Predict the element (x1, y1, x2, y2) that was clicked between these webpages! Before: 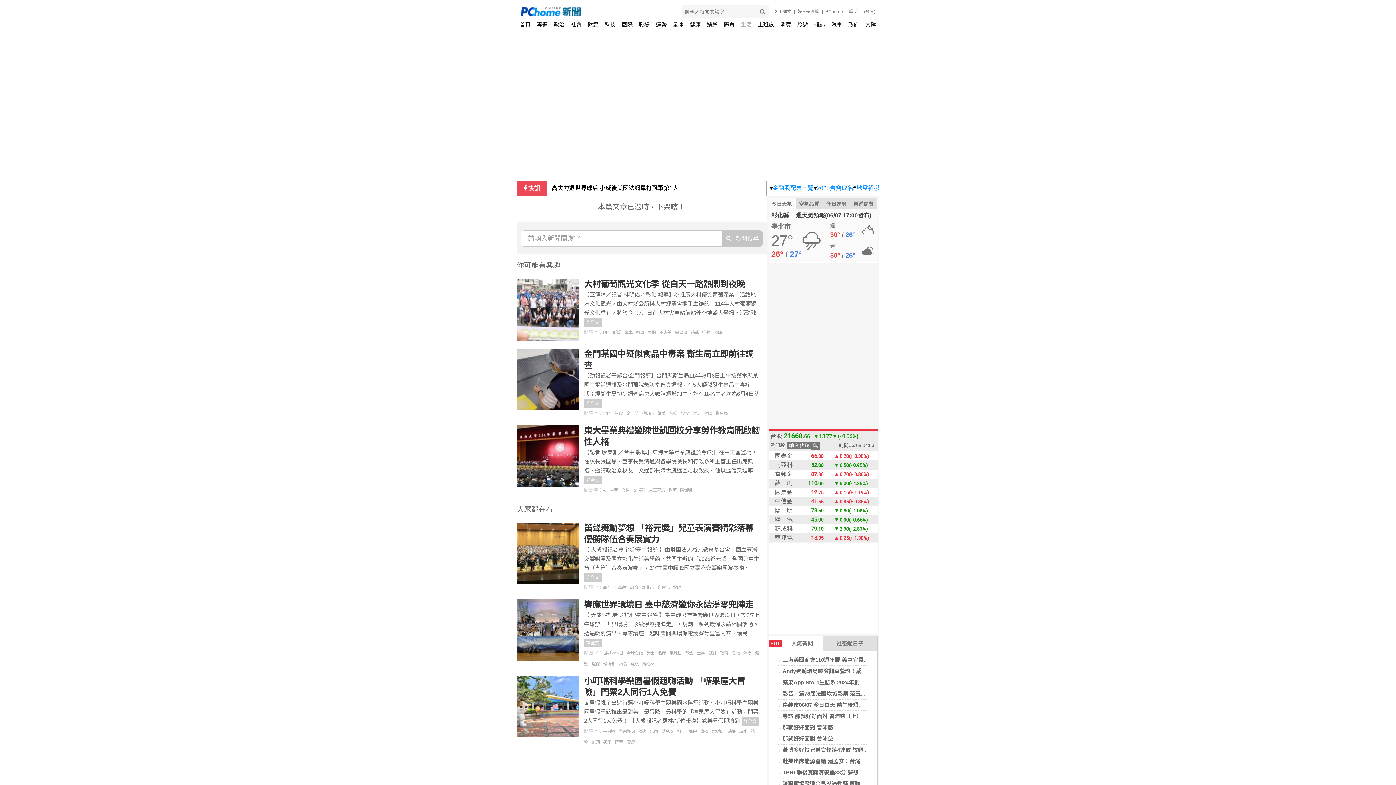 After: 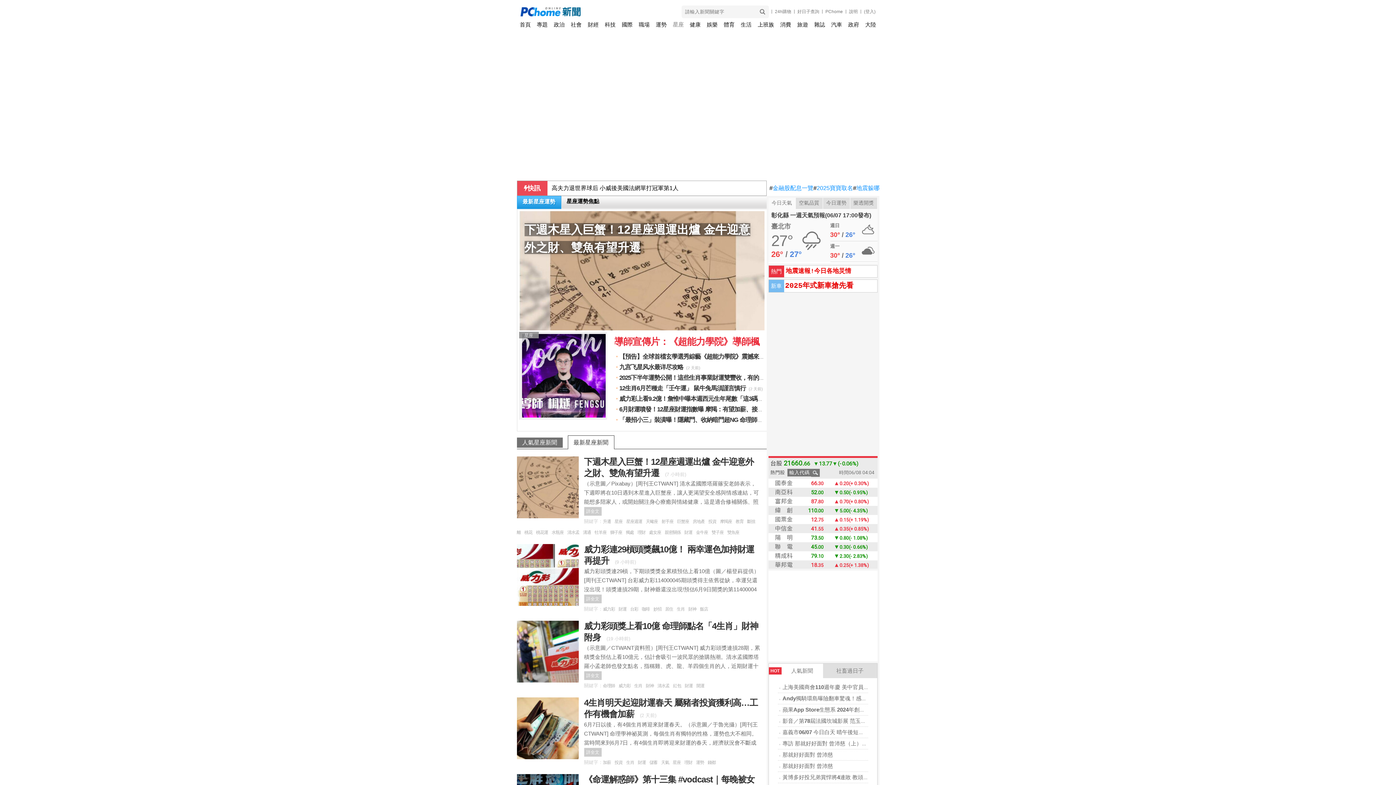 Action: bbox: (672, 18, 683, 30) label: 星座